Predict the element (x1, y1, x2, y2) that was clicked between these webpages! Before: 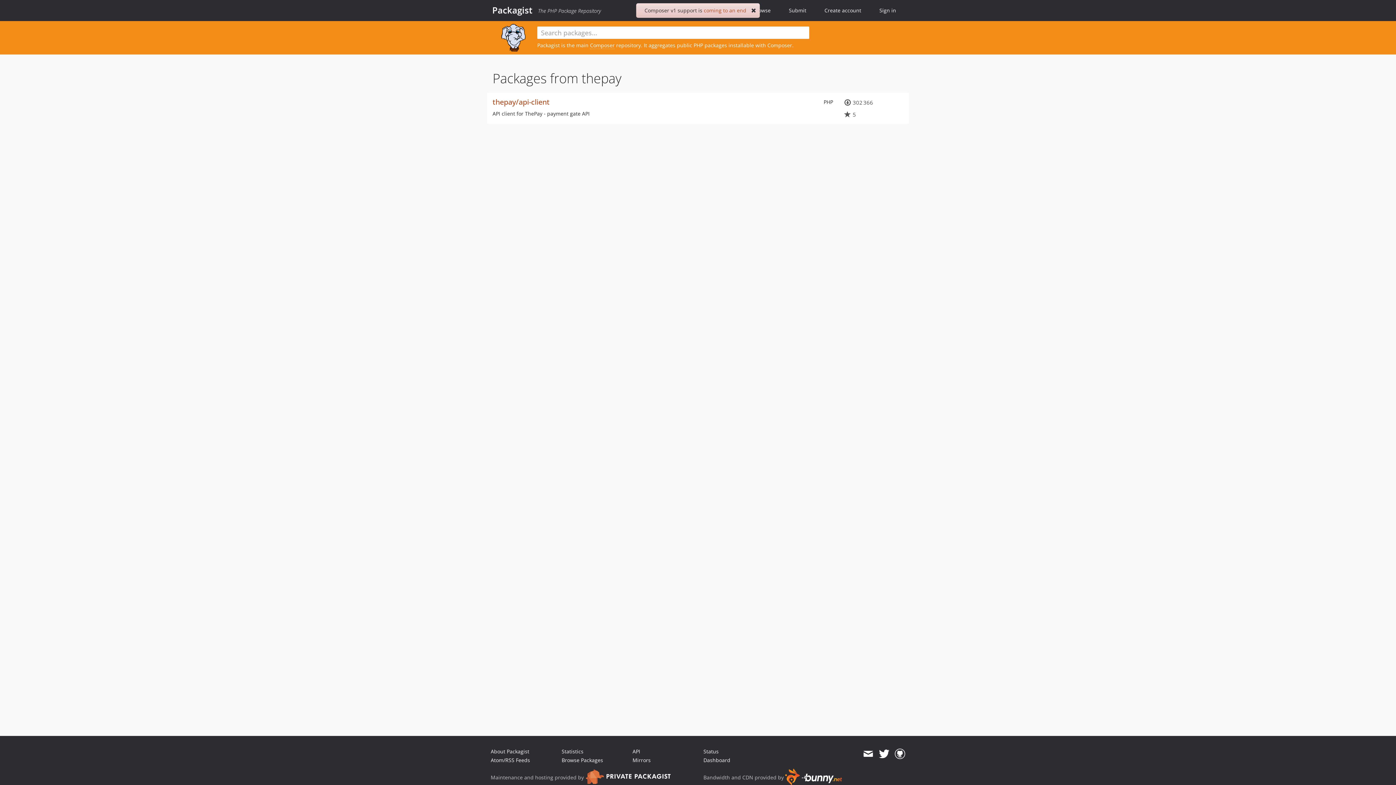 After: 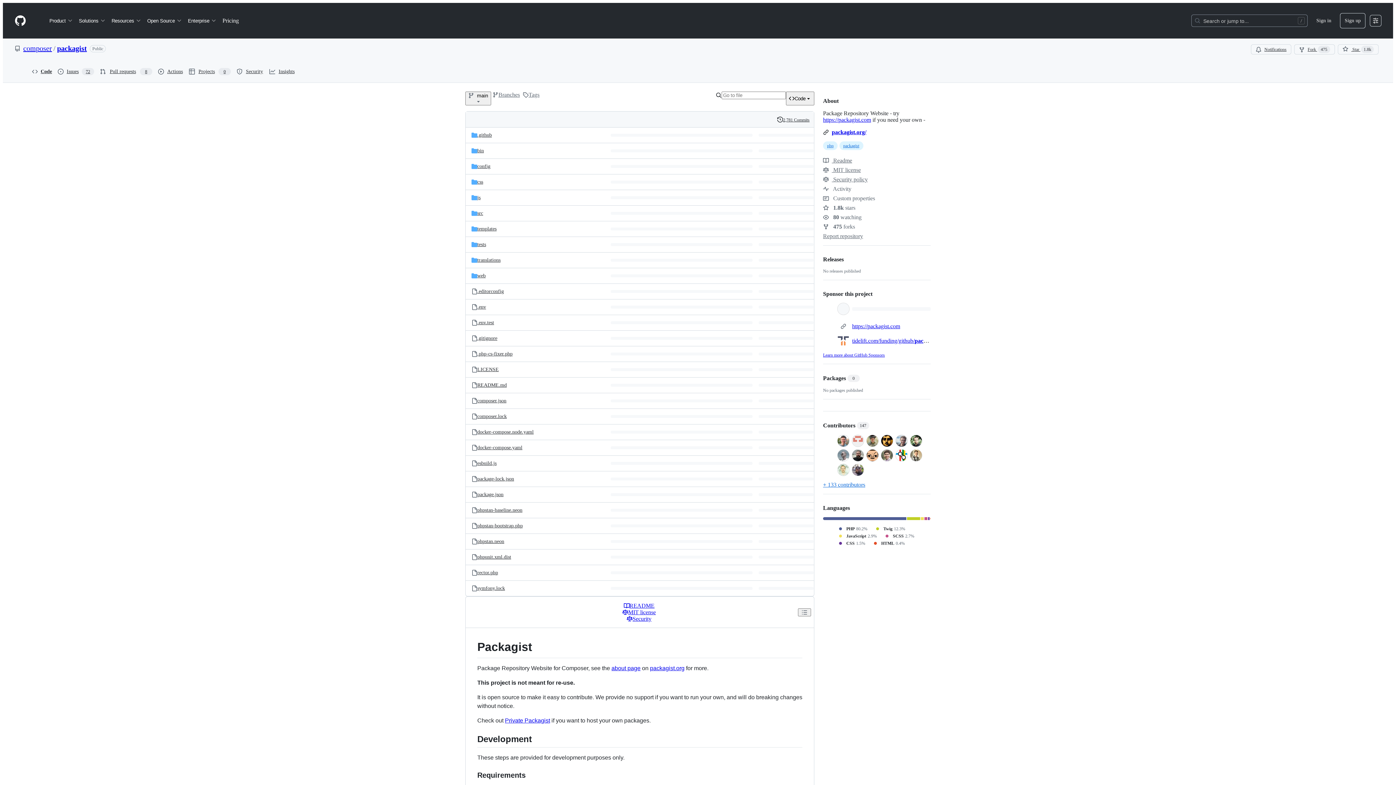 Action: bbox: (895, 747, 905, 760)